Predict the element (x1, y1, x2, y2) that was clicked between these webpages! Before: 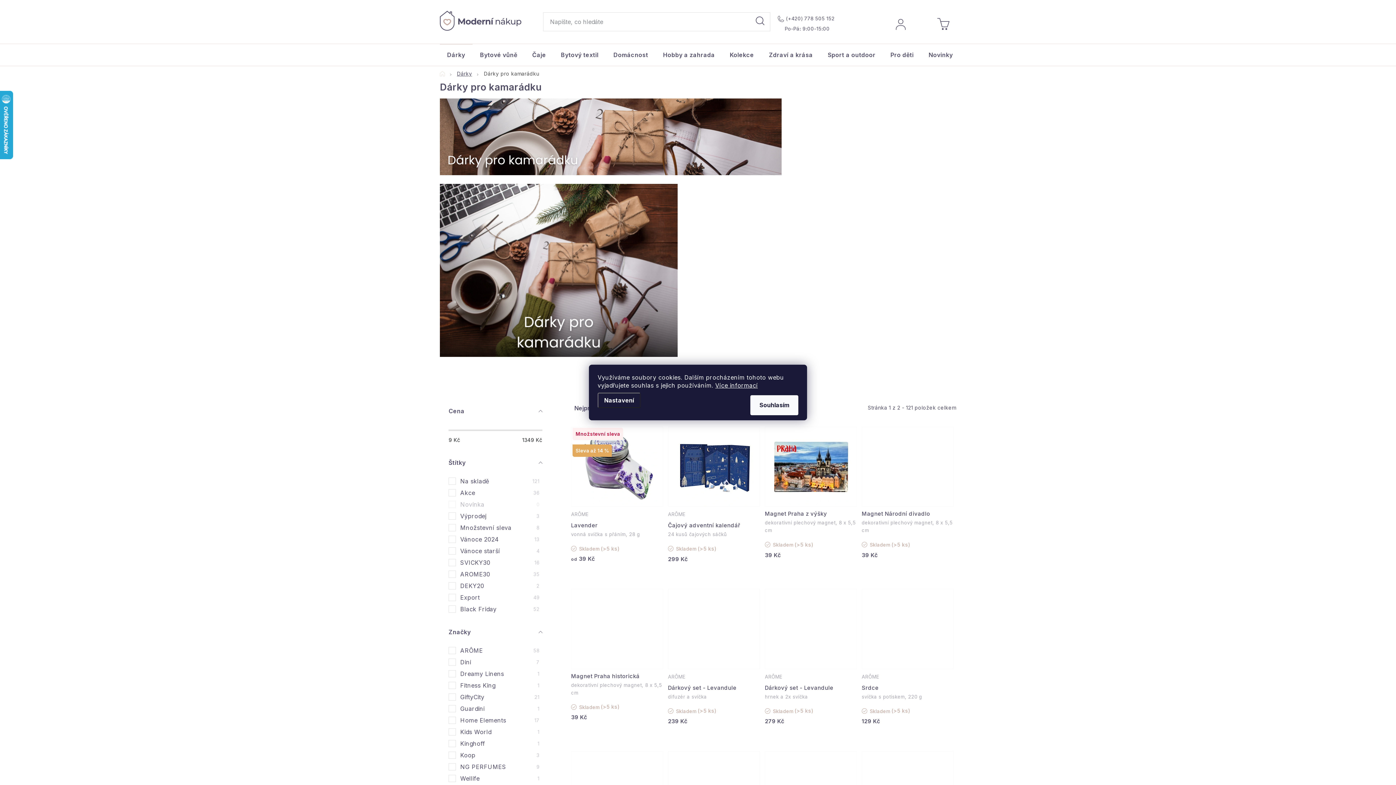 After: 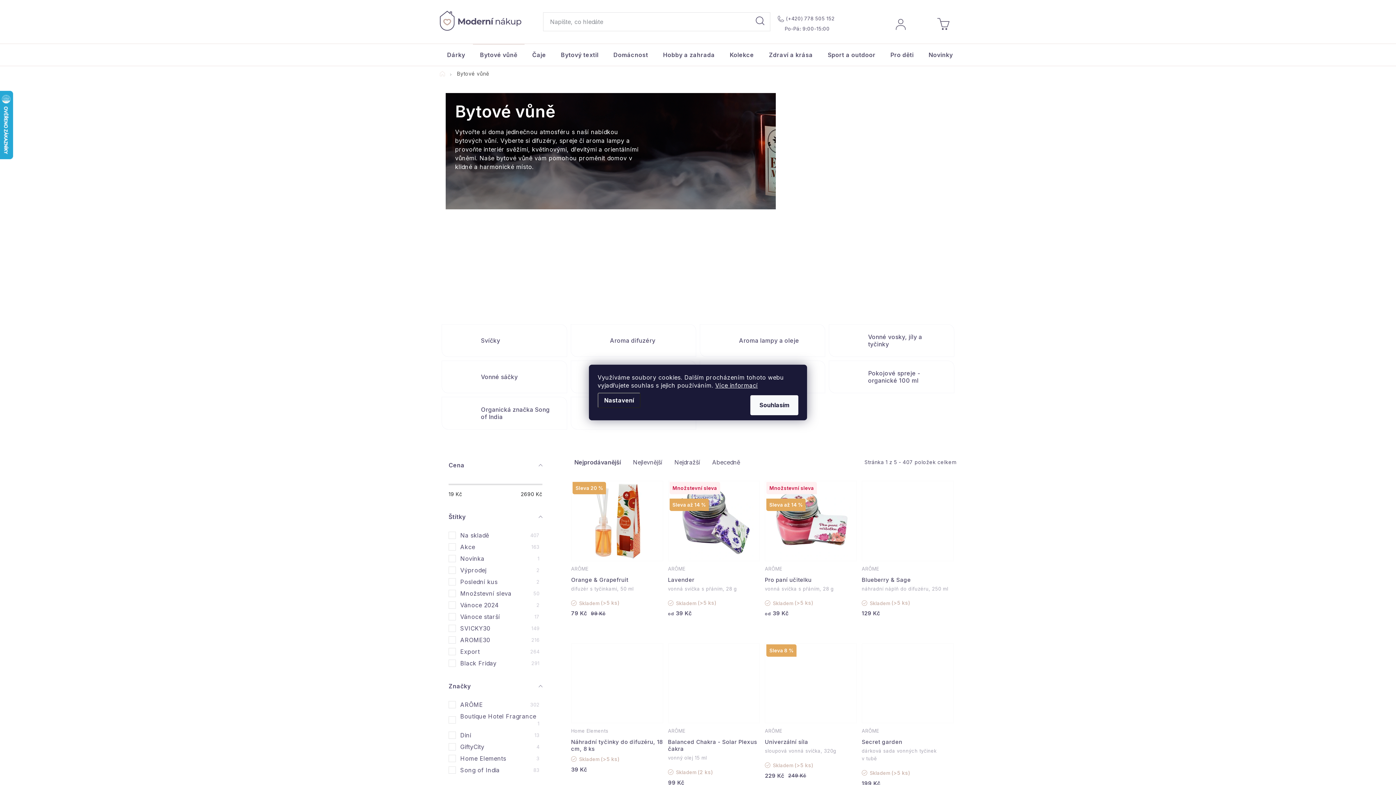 Action: bbox: (472, 44, 524, 65) label: Bytové vůně